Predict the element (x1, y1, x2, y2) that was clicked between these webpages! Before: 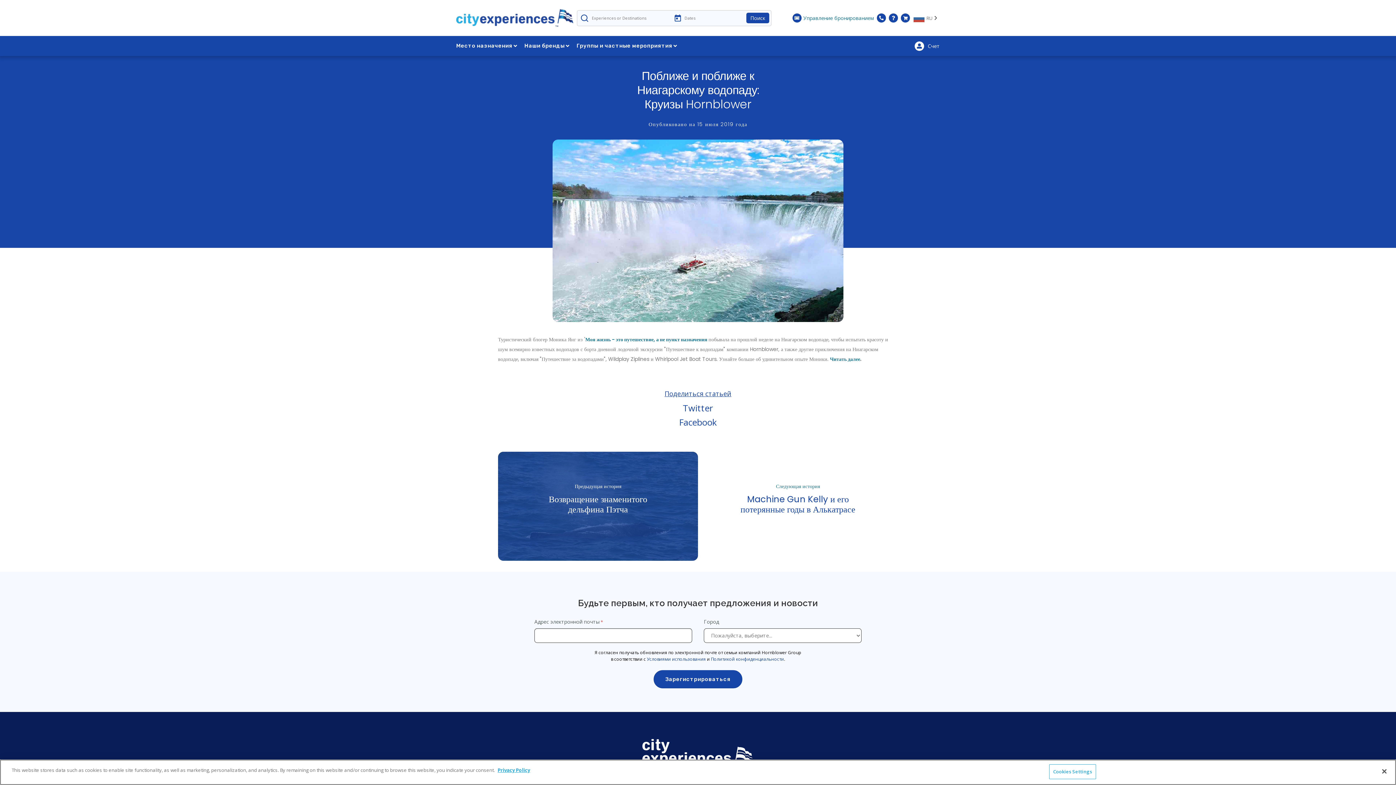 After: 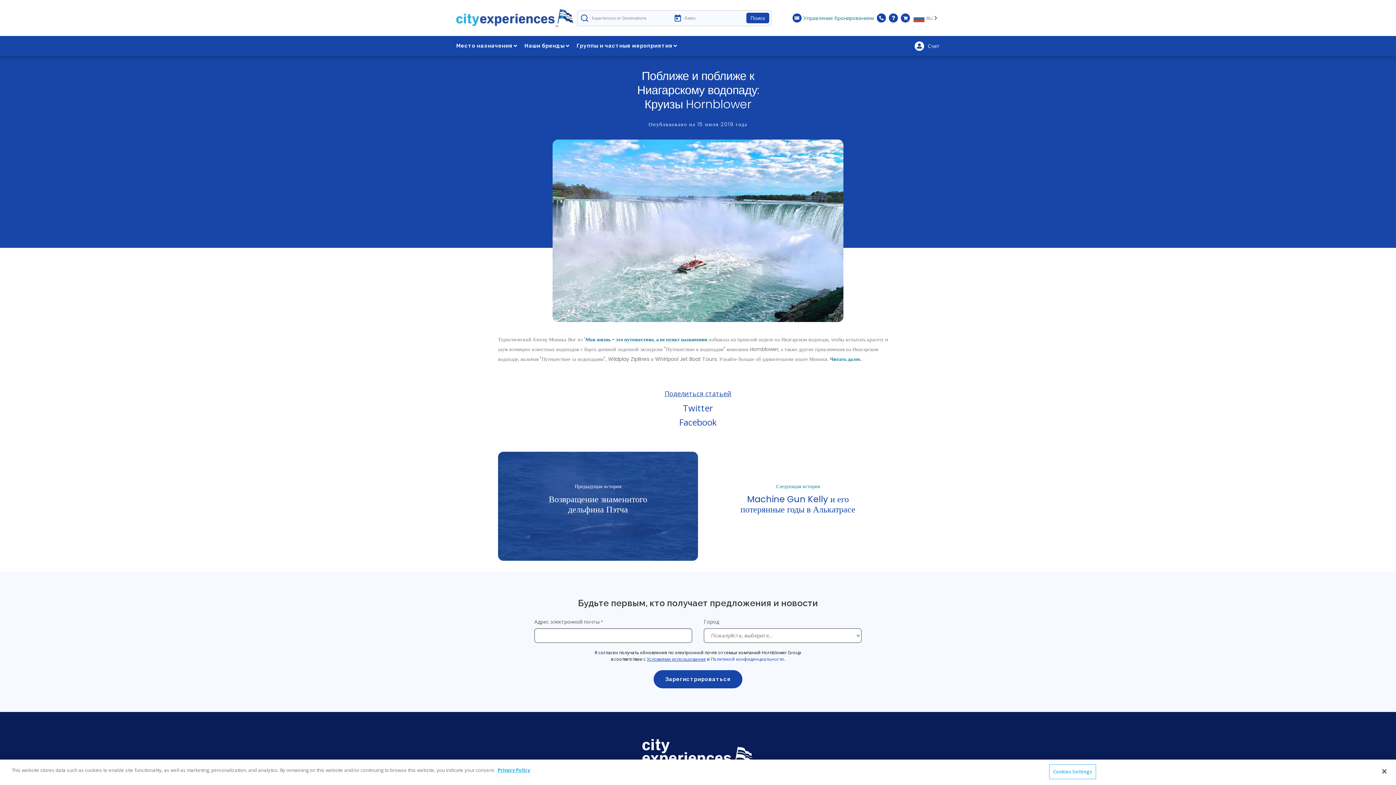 Action: bbox: (647, 656, 706, 662) label: Условиями использования